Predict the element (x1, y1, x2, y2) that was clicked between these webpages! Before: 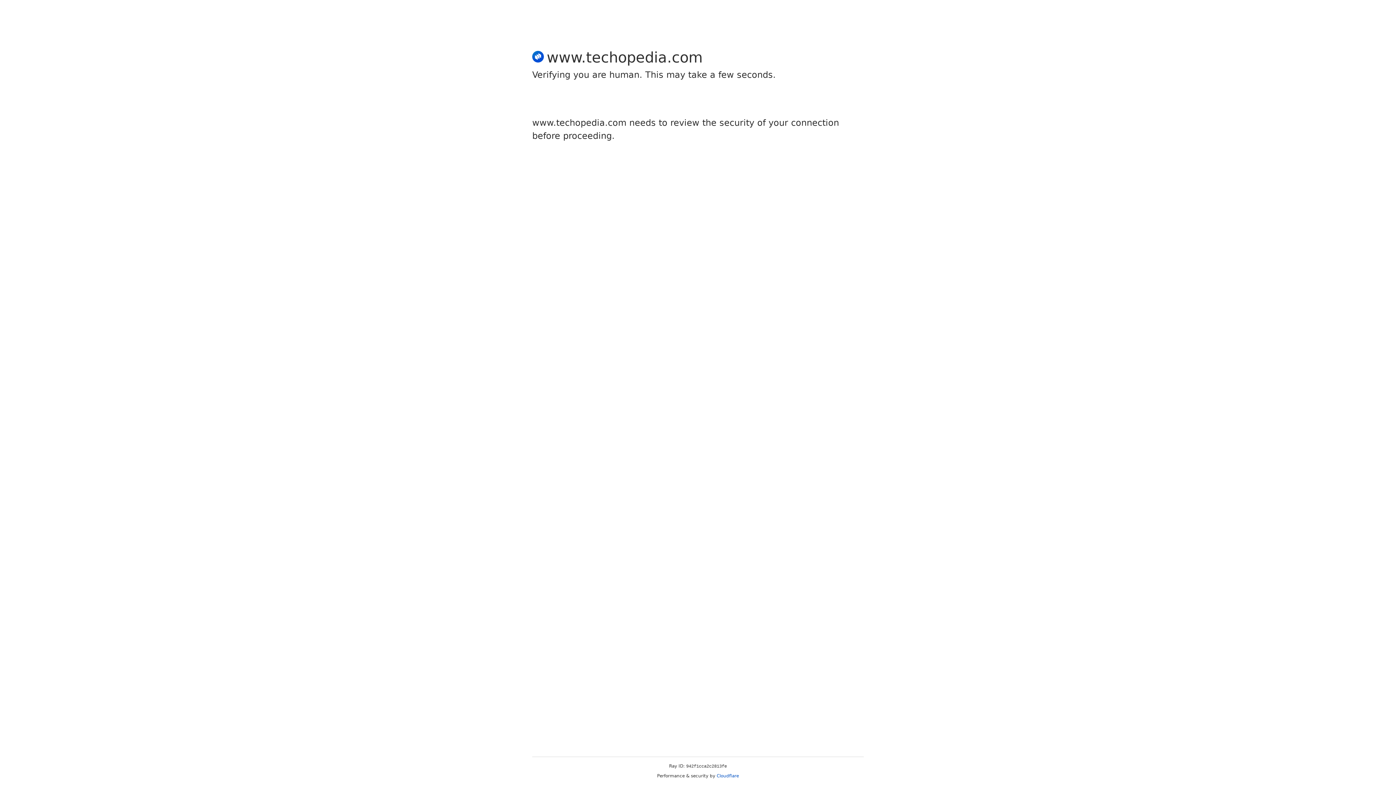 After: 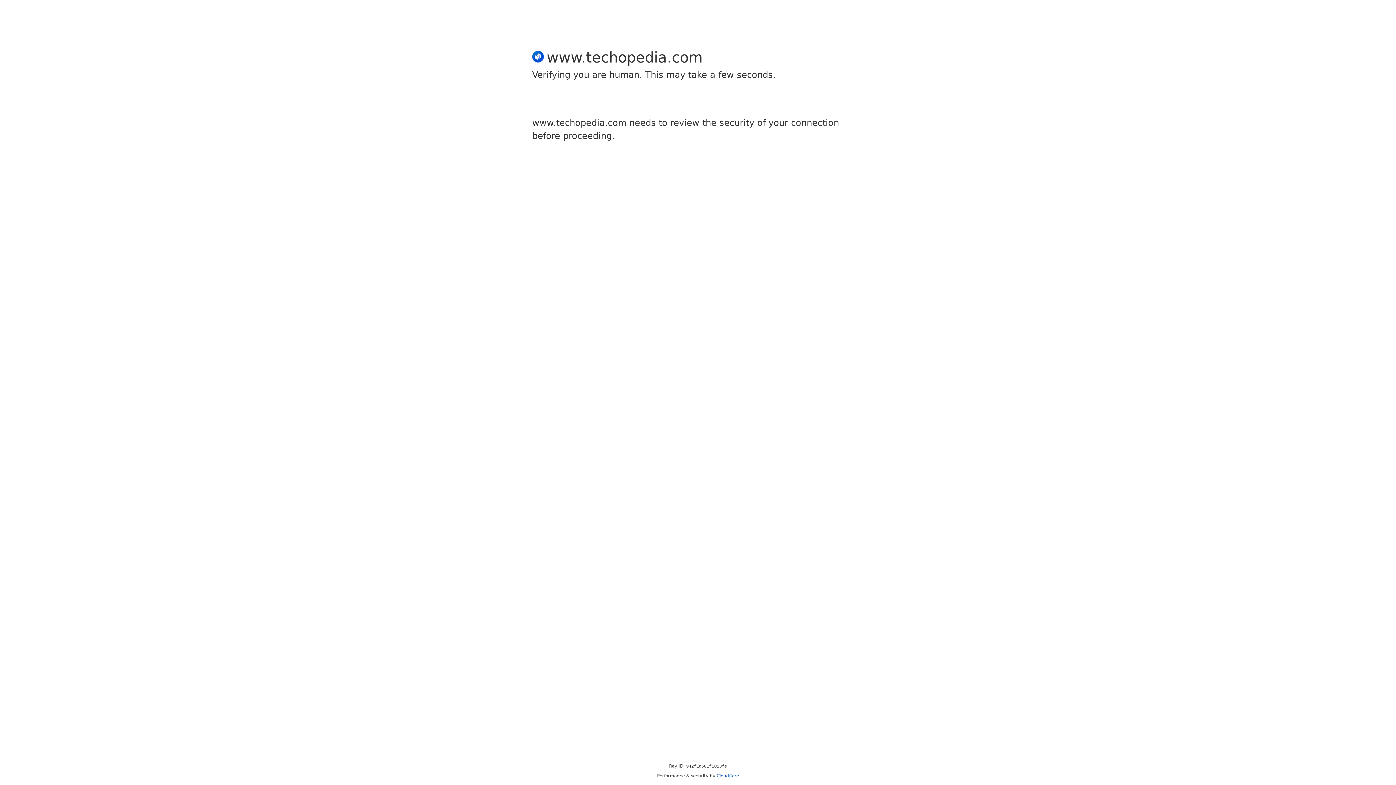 Action: label: Cloudflare bbox: (716, 773, 739, 778)